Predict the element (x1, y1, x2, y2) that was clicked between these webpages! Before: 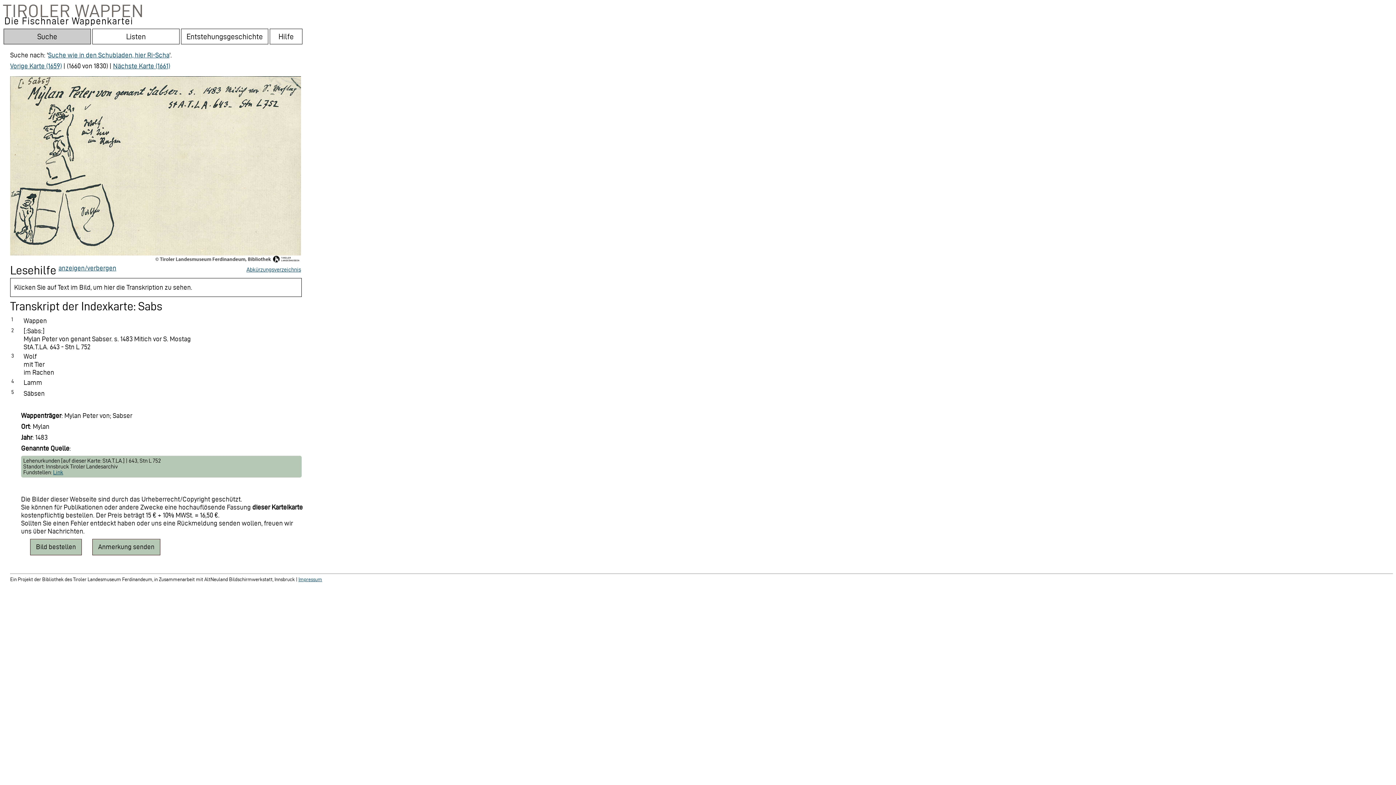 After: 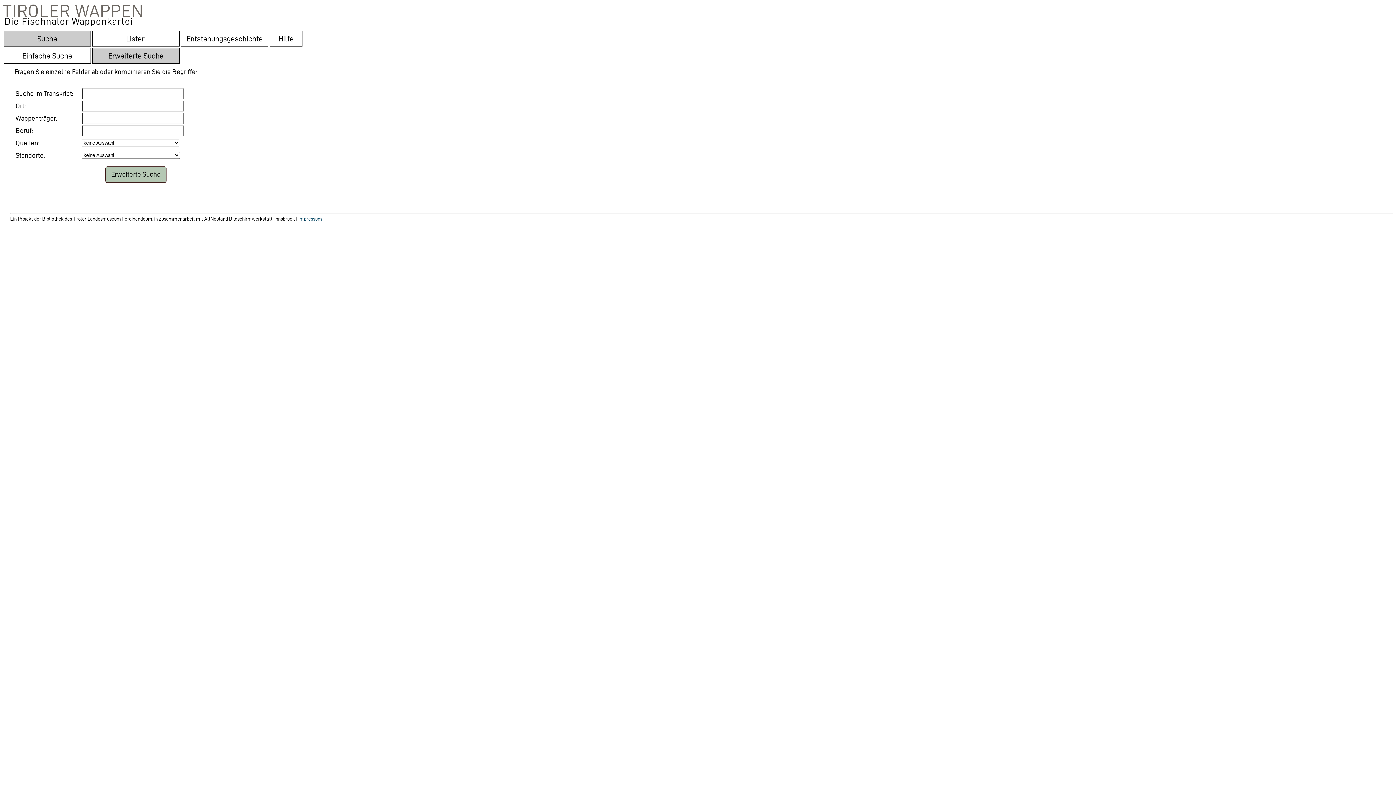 Action: bbox: (10, 583, 59, 591) label: Erweiterte Suche